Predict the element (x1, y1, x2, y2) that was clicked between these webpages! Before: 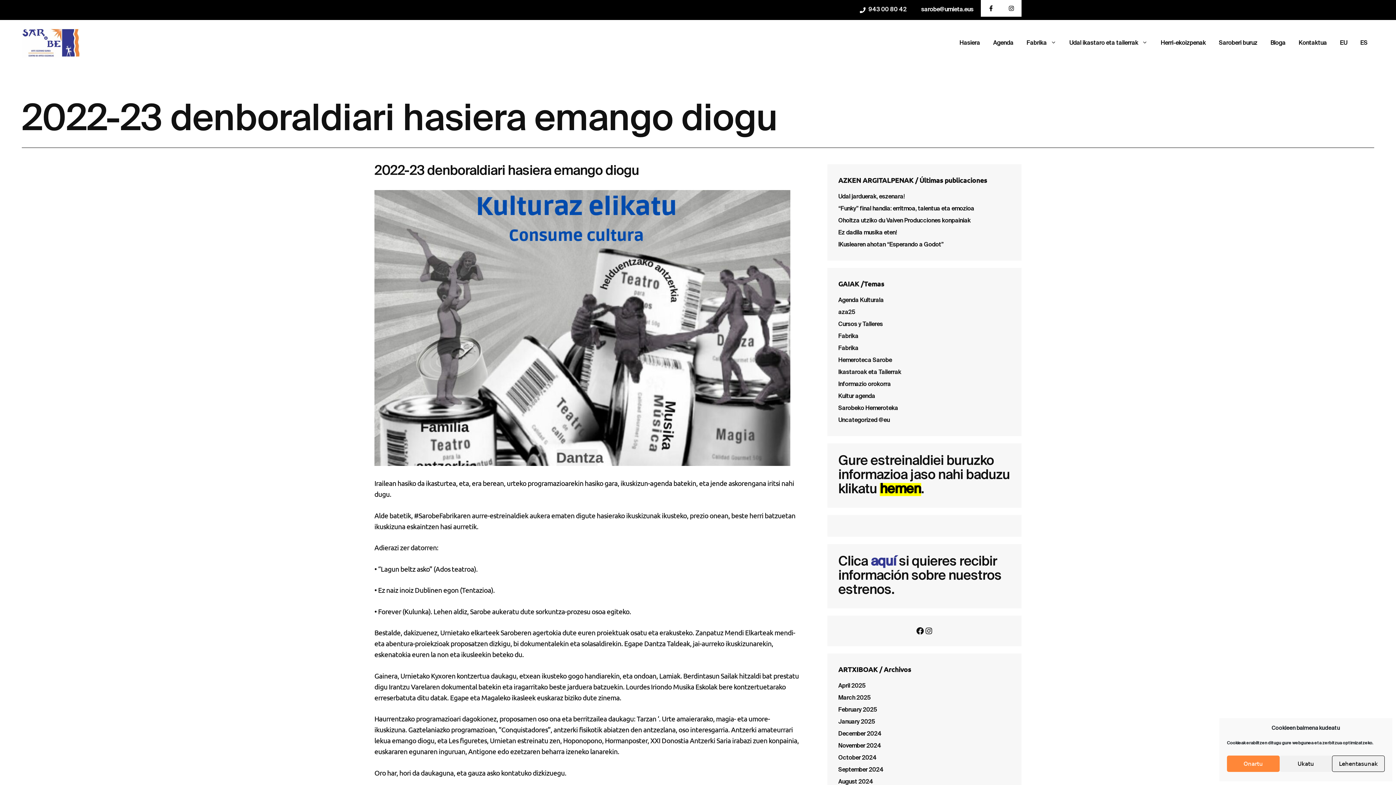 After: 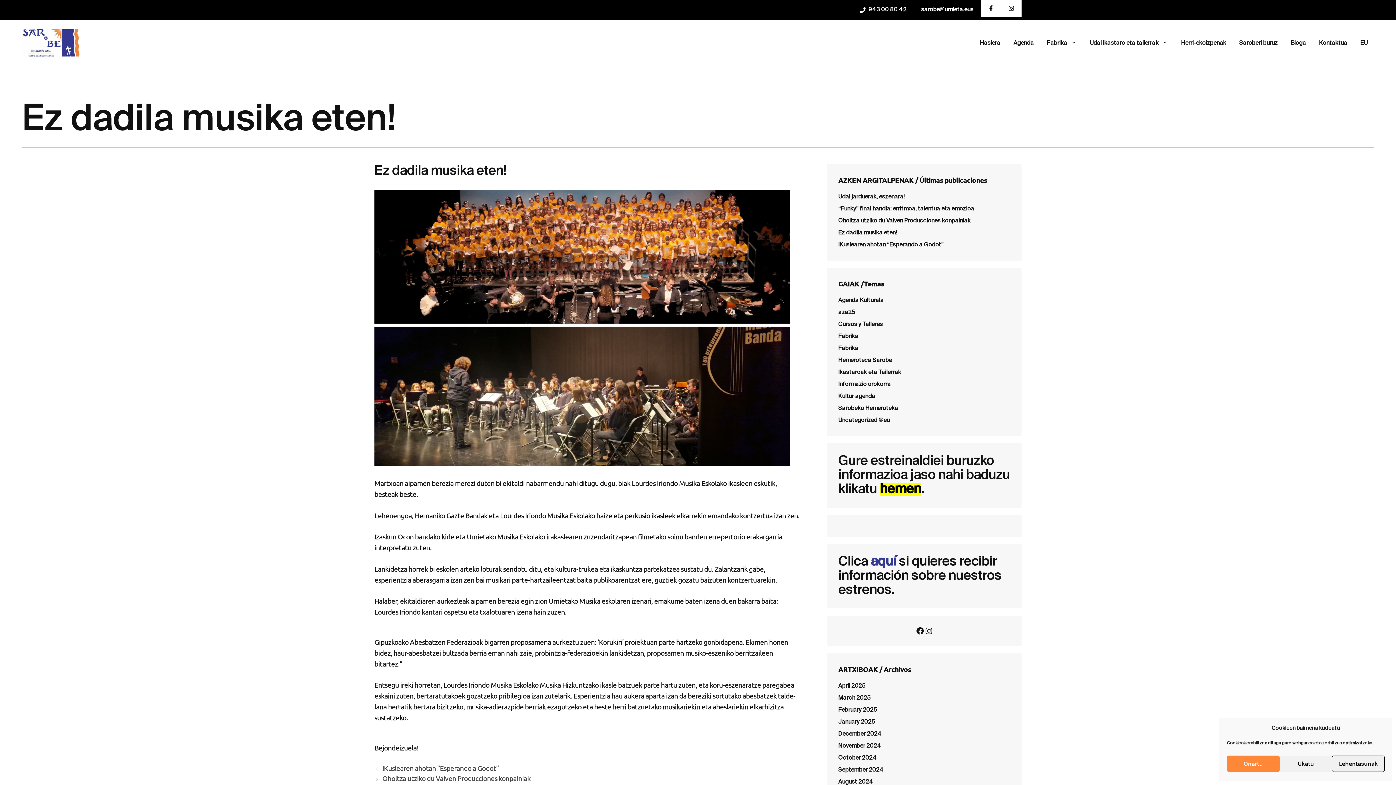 Action: label: Ez dadila musika eten! bbox: (838, 230, 897, 236)